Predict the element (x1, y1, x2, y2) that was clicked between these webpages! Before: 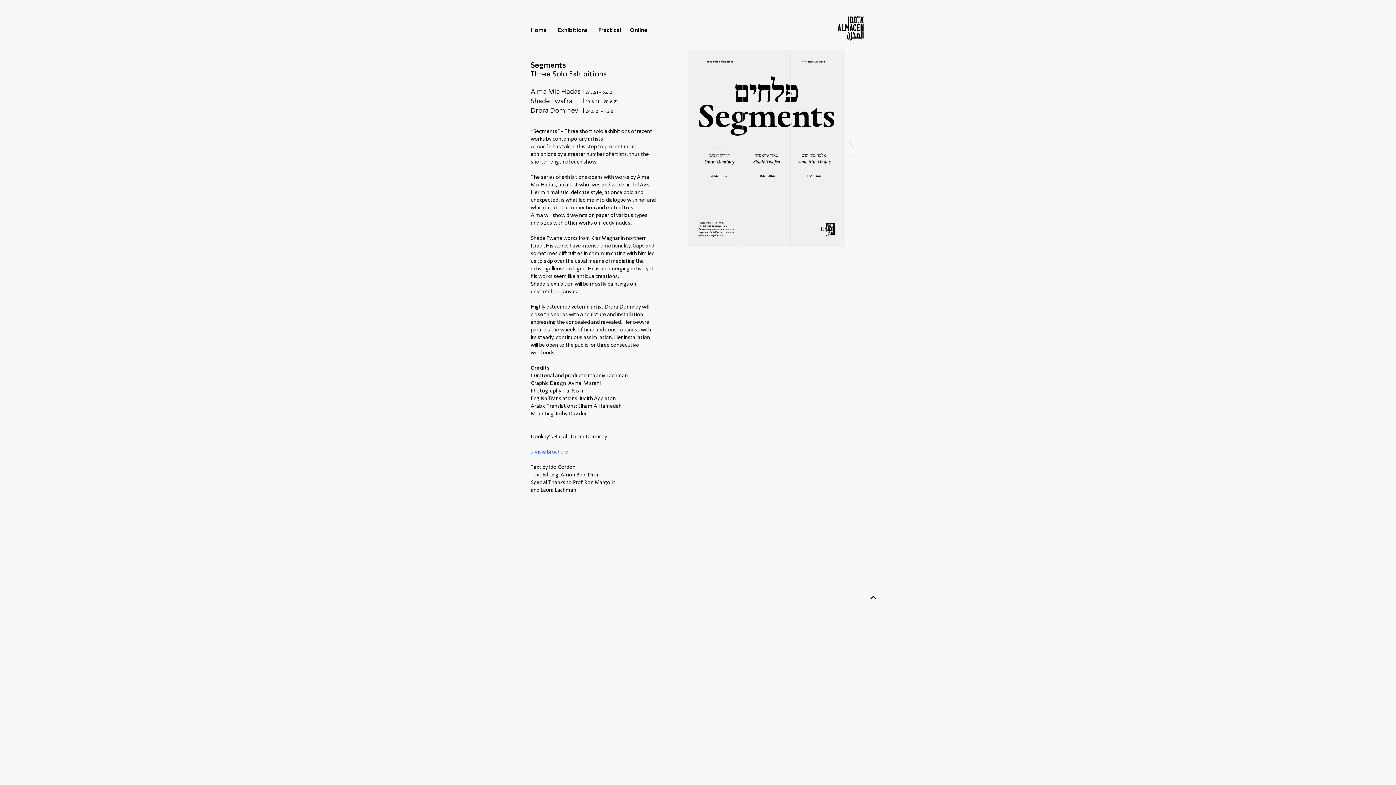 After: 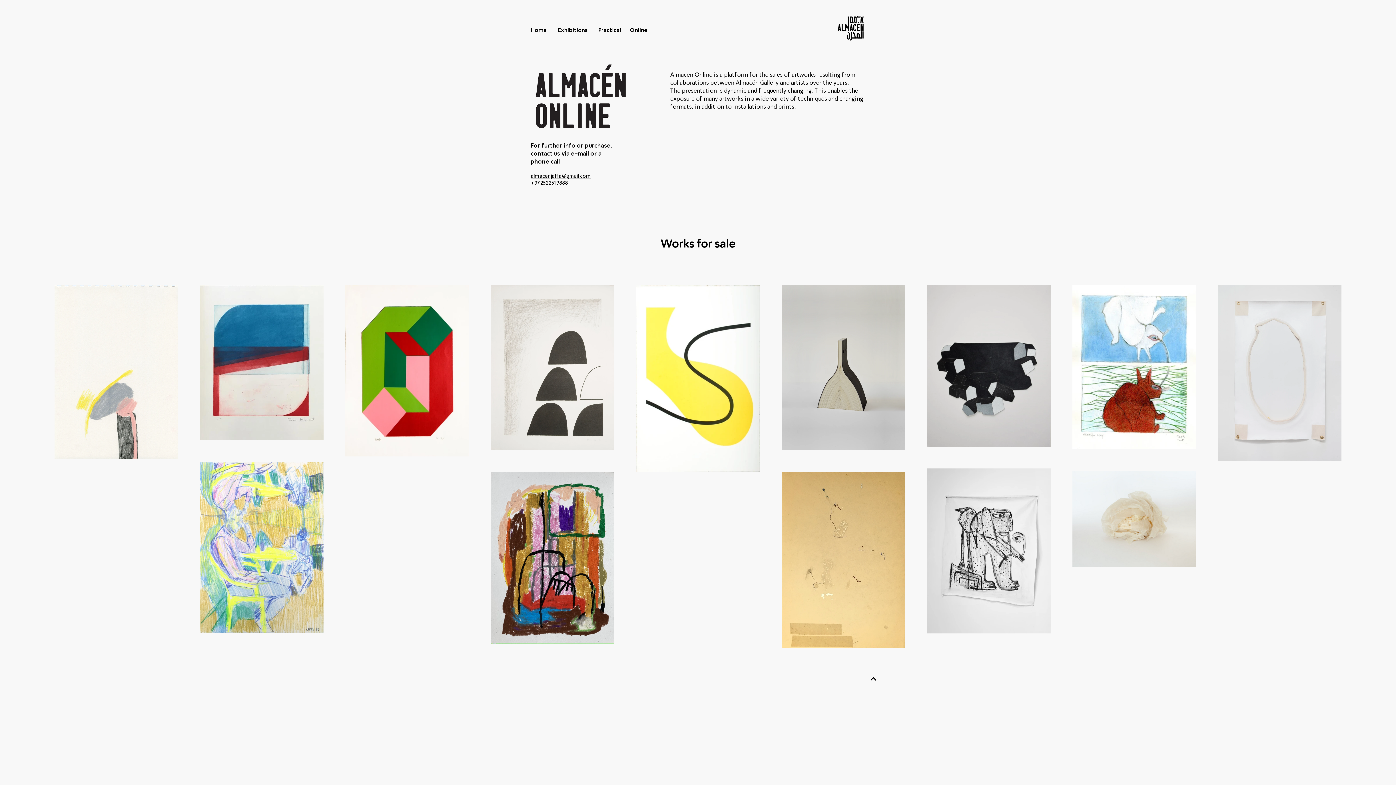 Action: label: Online bbox: (630, 23, 681, 37)